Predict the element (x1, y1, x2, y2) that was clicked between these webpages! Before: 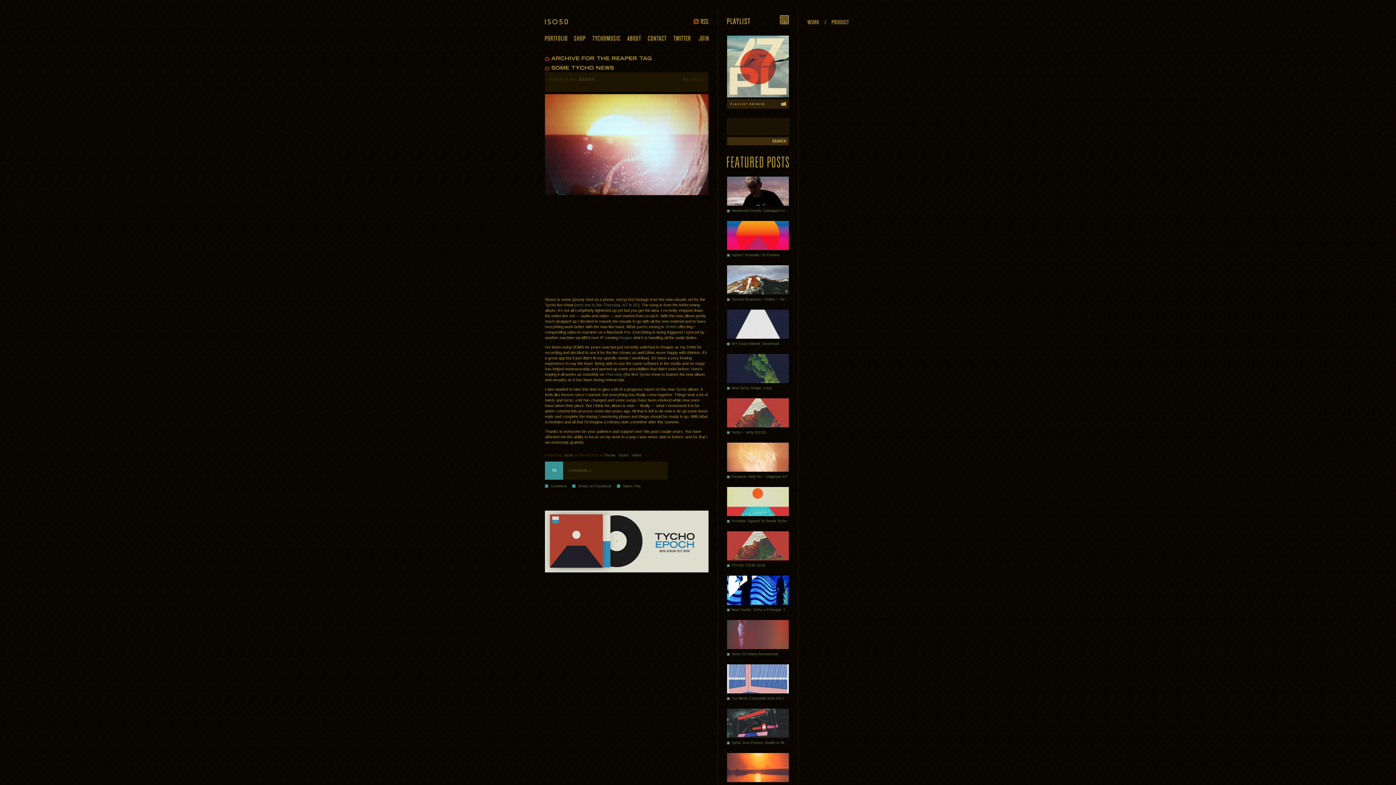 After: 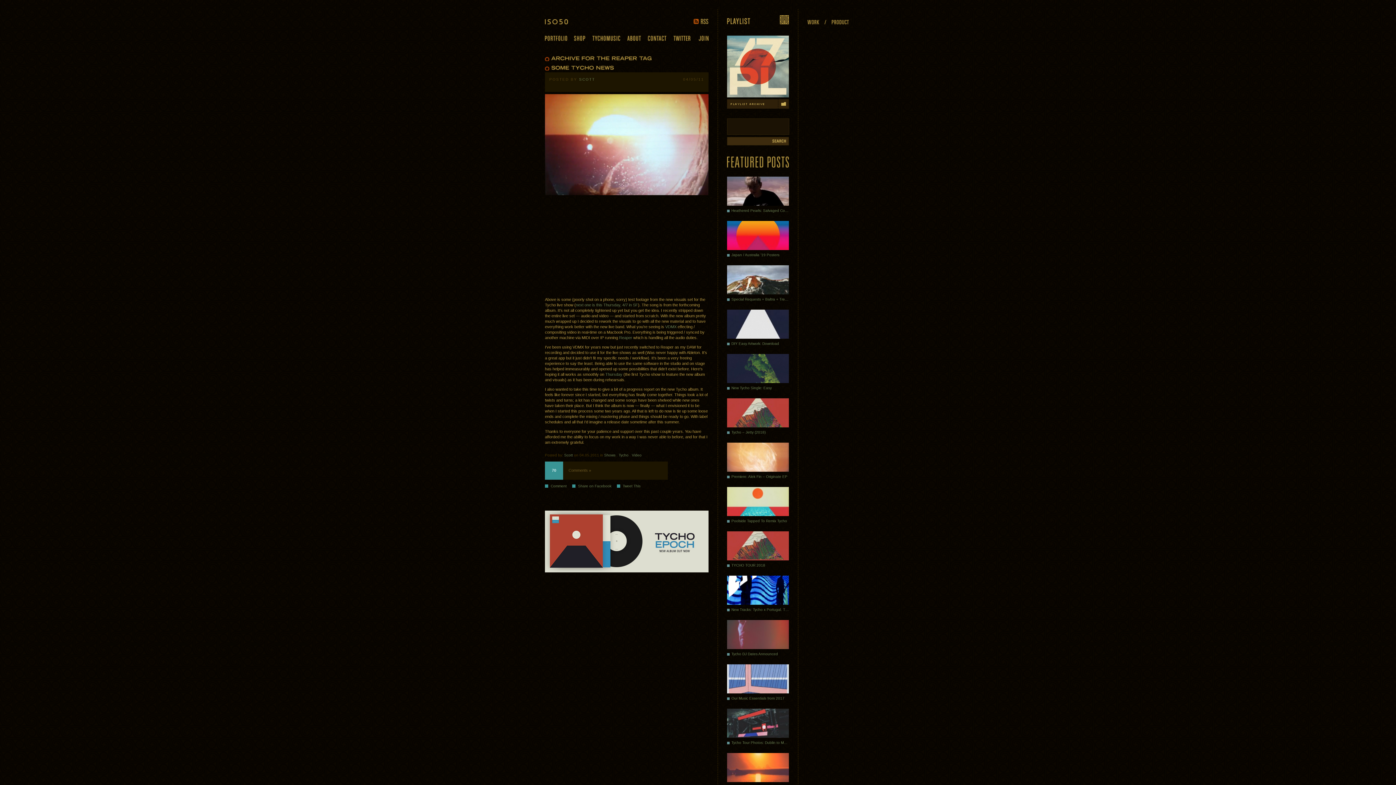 Action: bbox: (545, 194, 708, 198)